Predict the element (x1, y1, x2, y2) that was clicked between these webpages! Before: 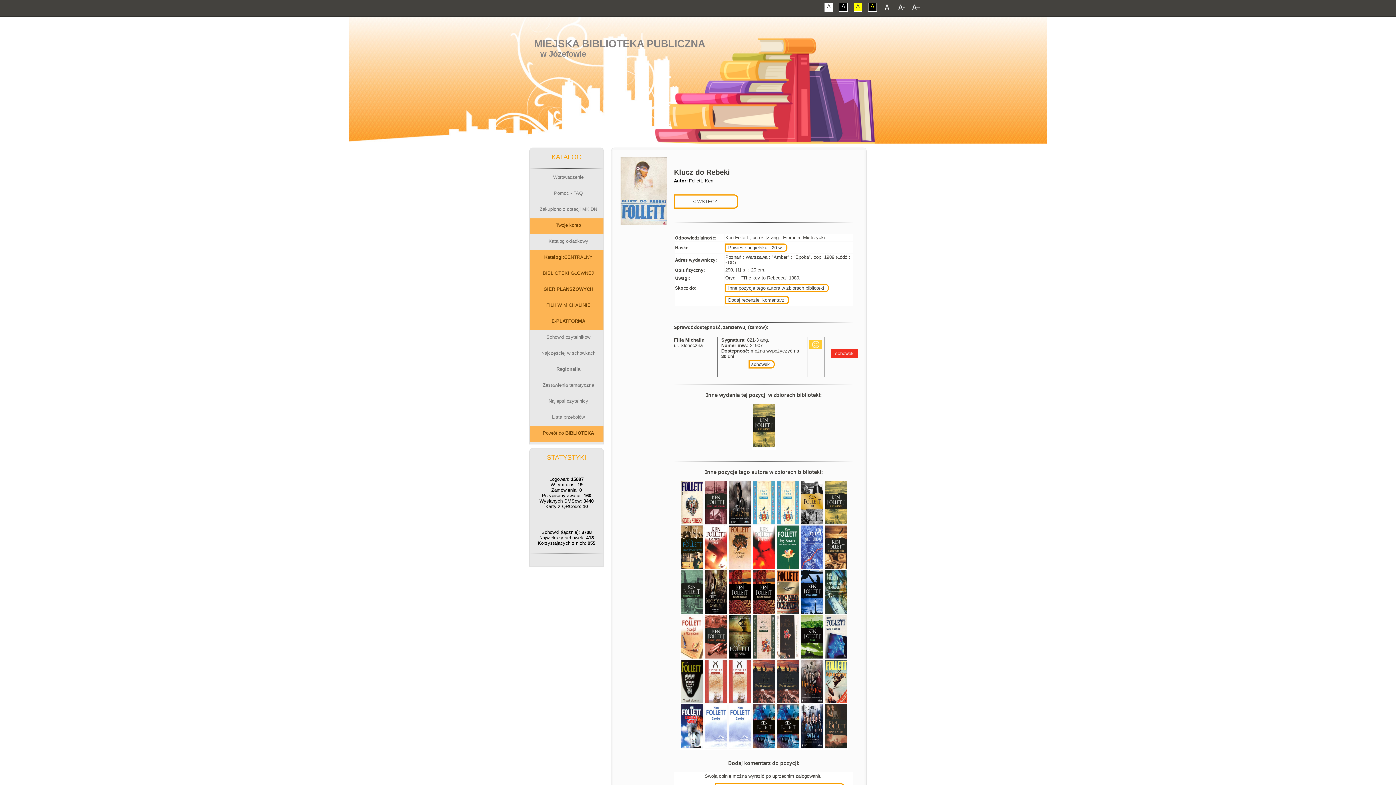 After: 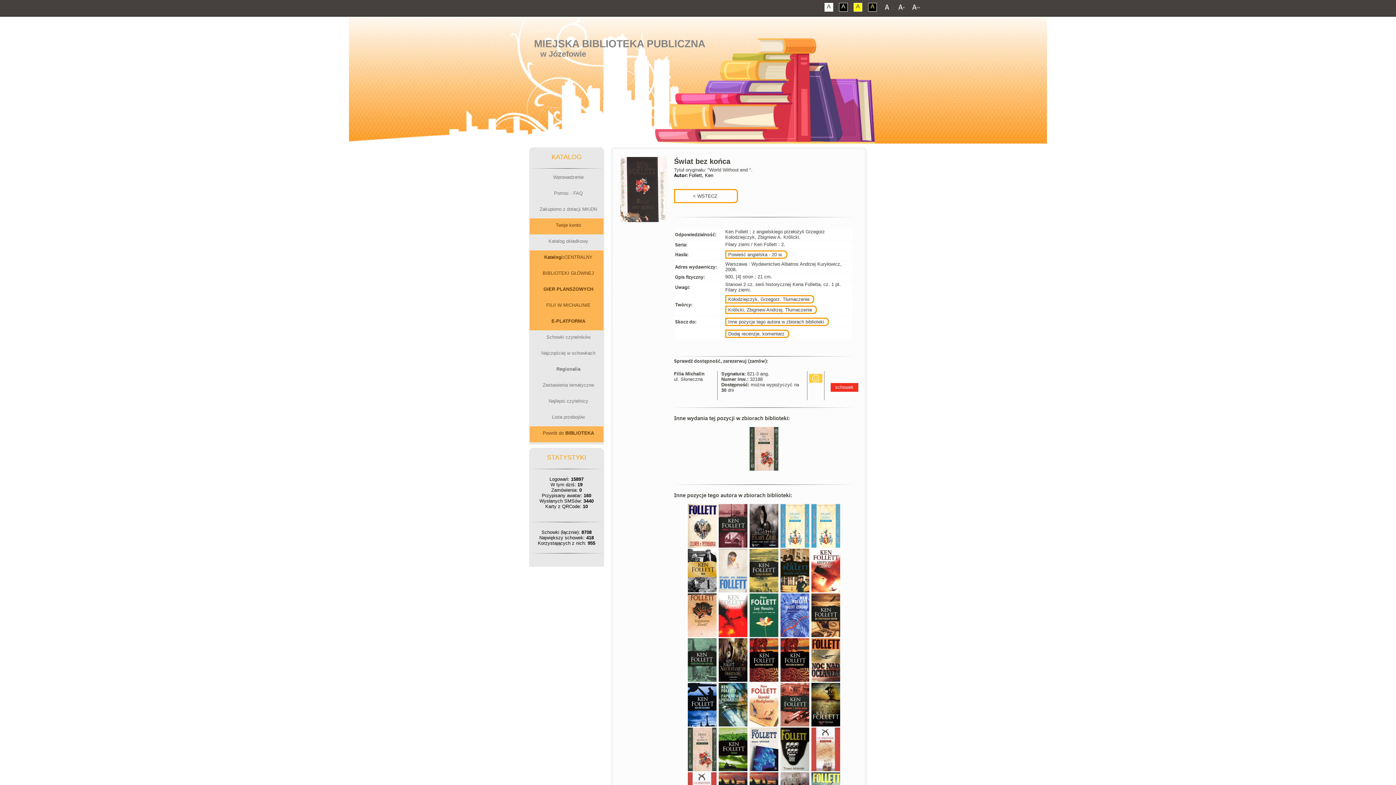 Action: bbox: (776, 653, 800, 661)